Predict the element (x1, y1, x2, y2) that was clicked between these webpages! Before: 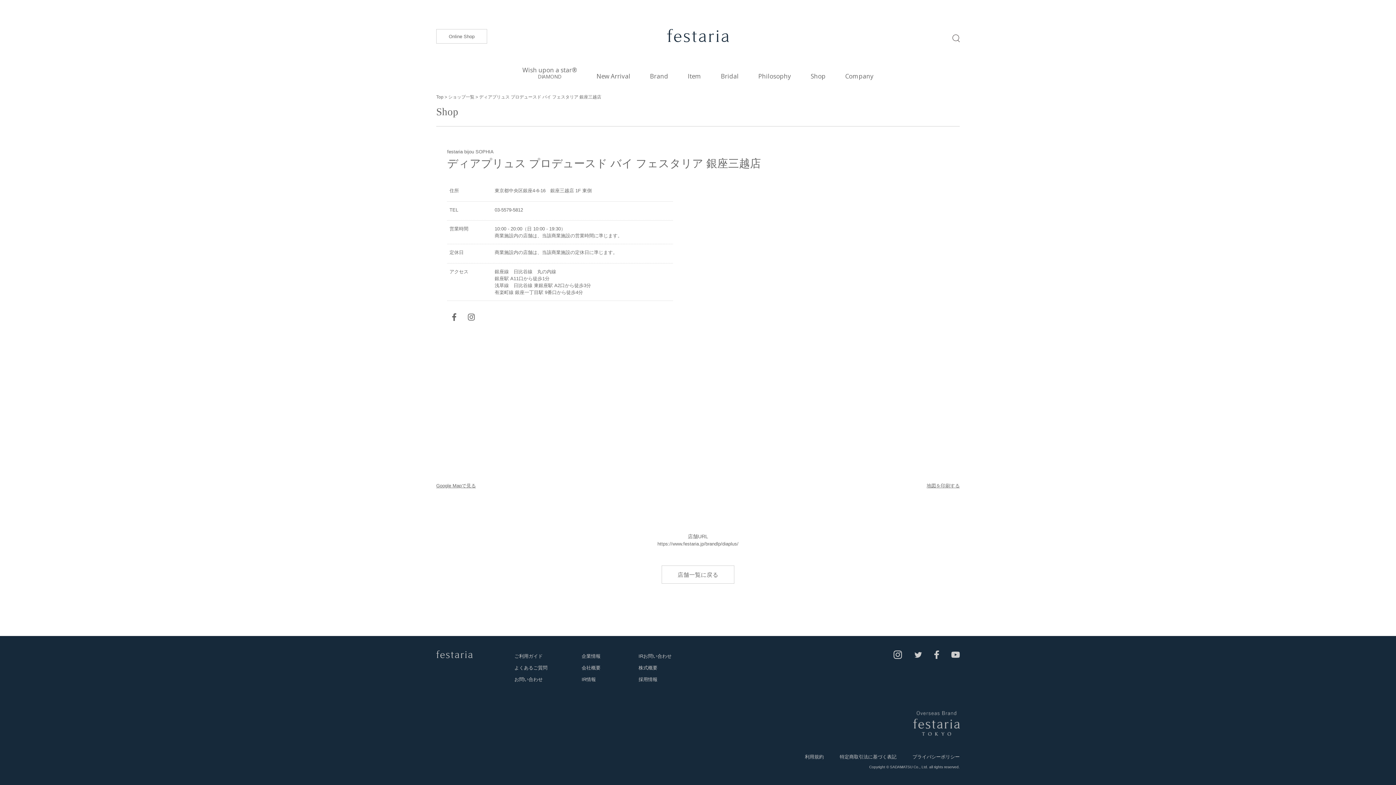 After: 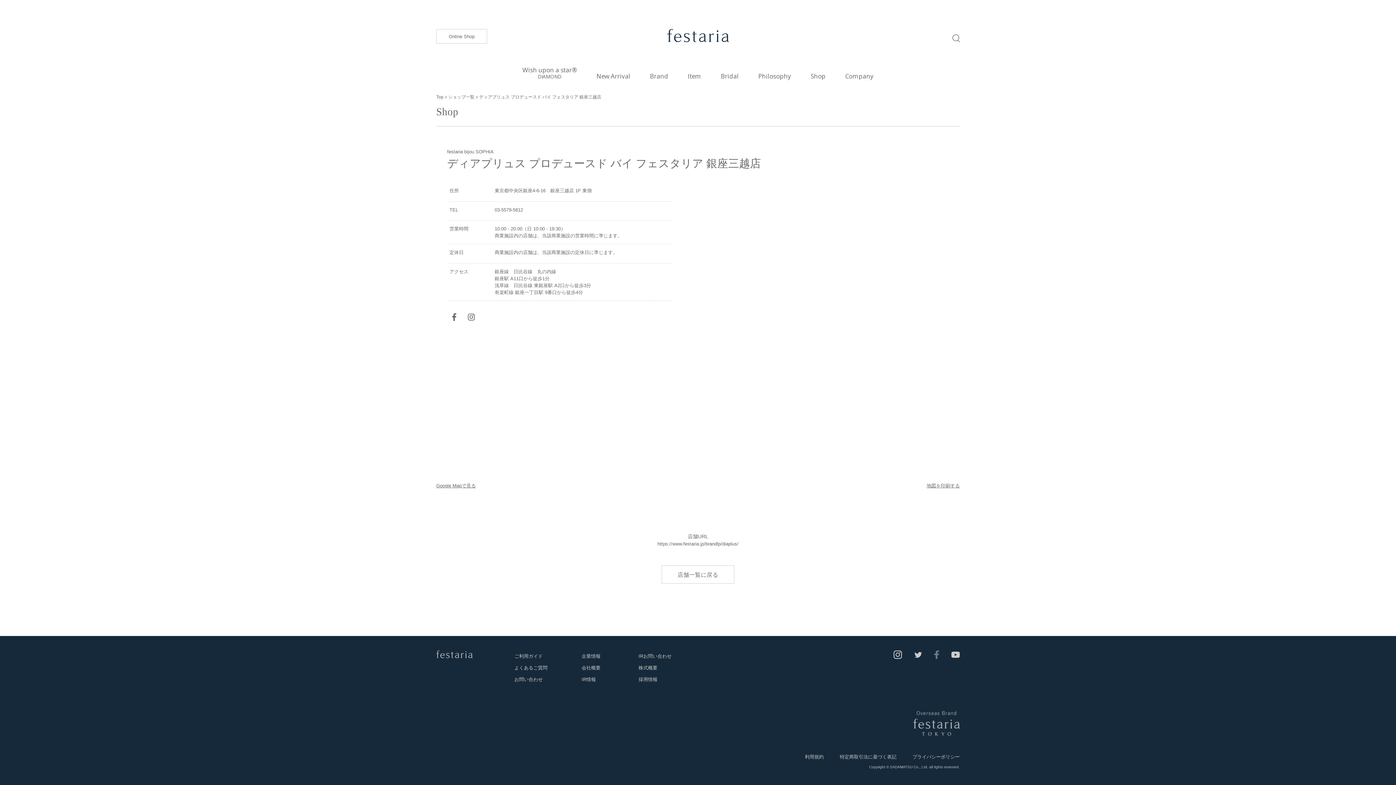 Action: label: facebook bbox: (934, 650, 939, 659)